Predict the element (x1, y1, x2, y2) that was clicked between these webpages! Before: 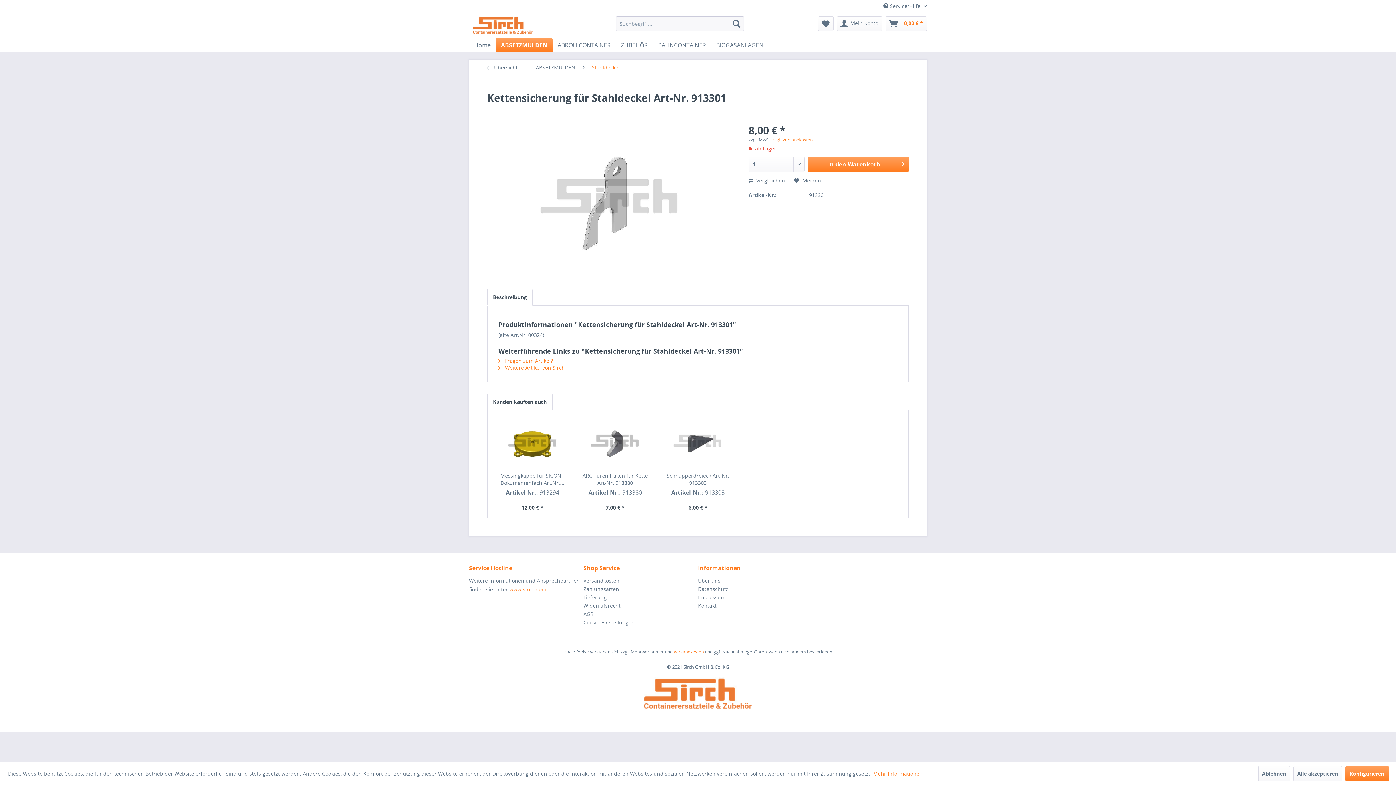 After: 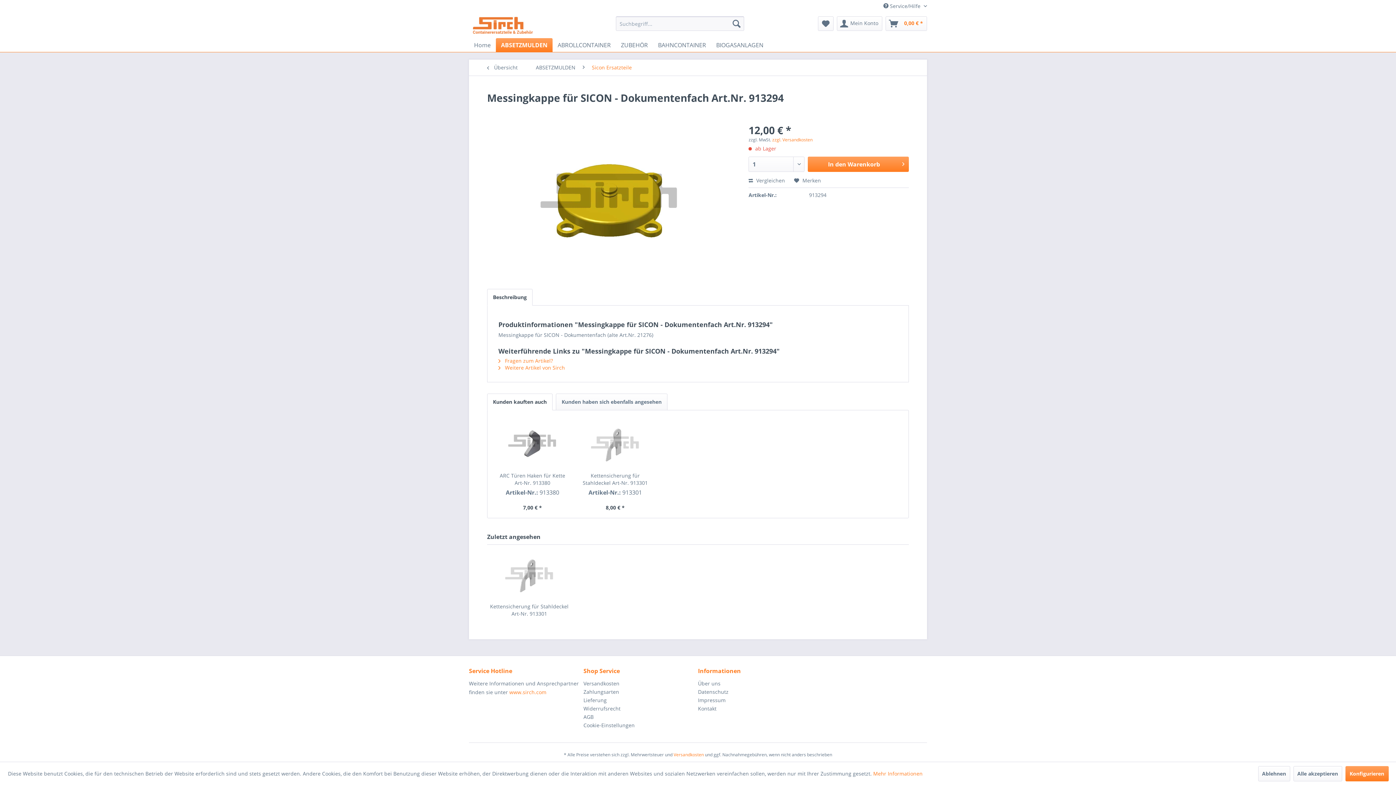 Action: bbox: (494, 417, 570, 468)